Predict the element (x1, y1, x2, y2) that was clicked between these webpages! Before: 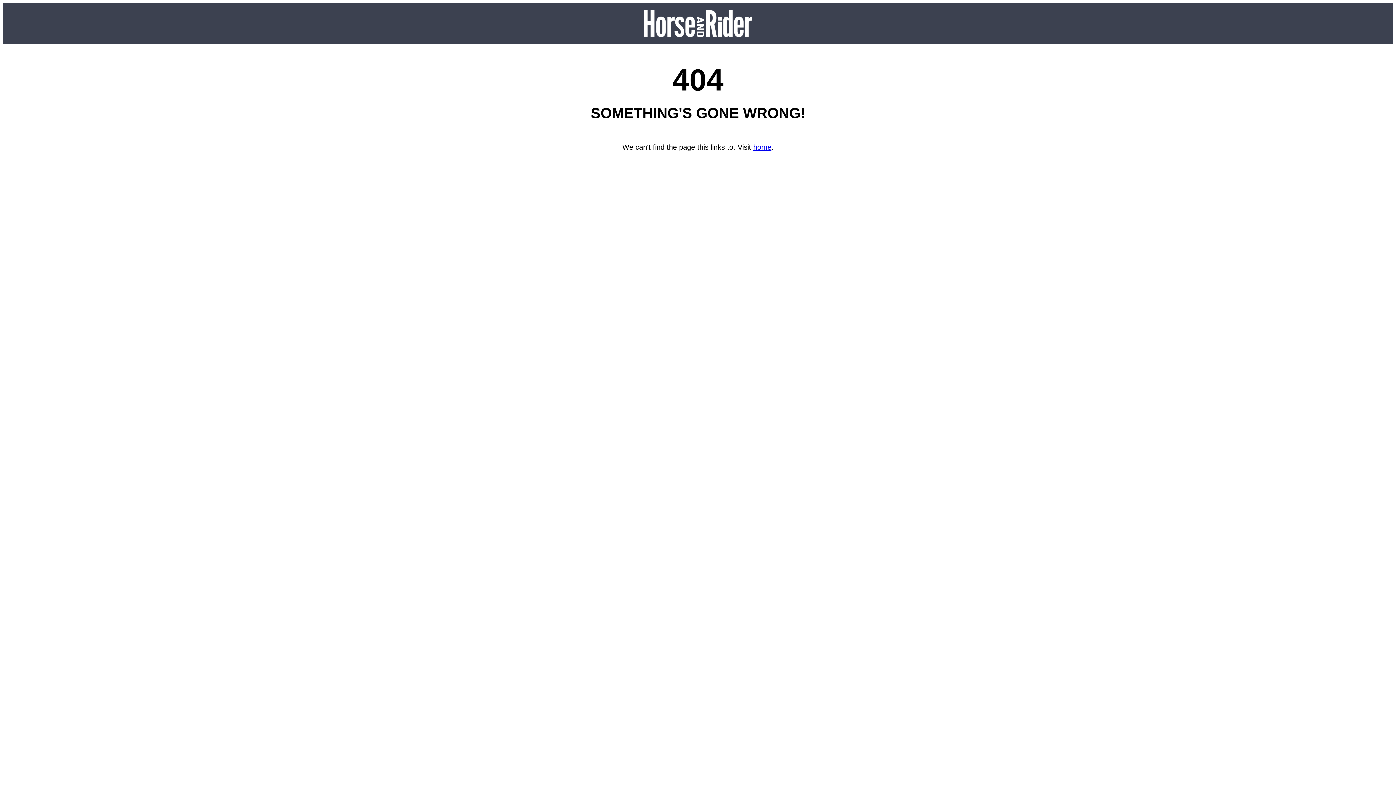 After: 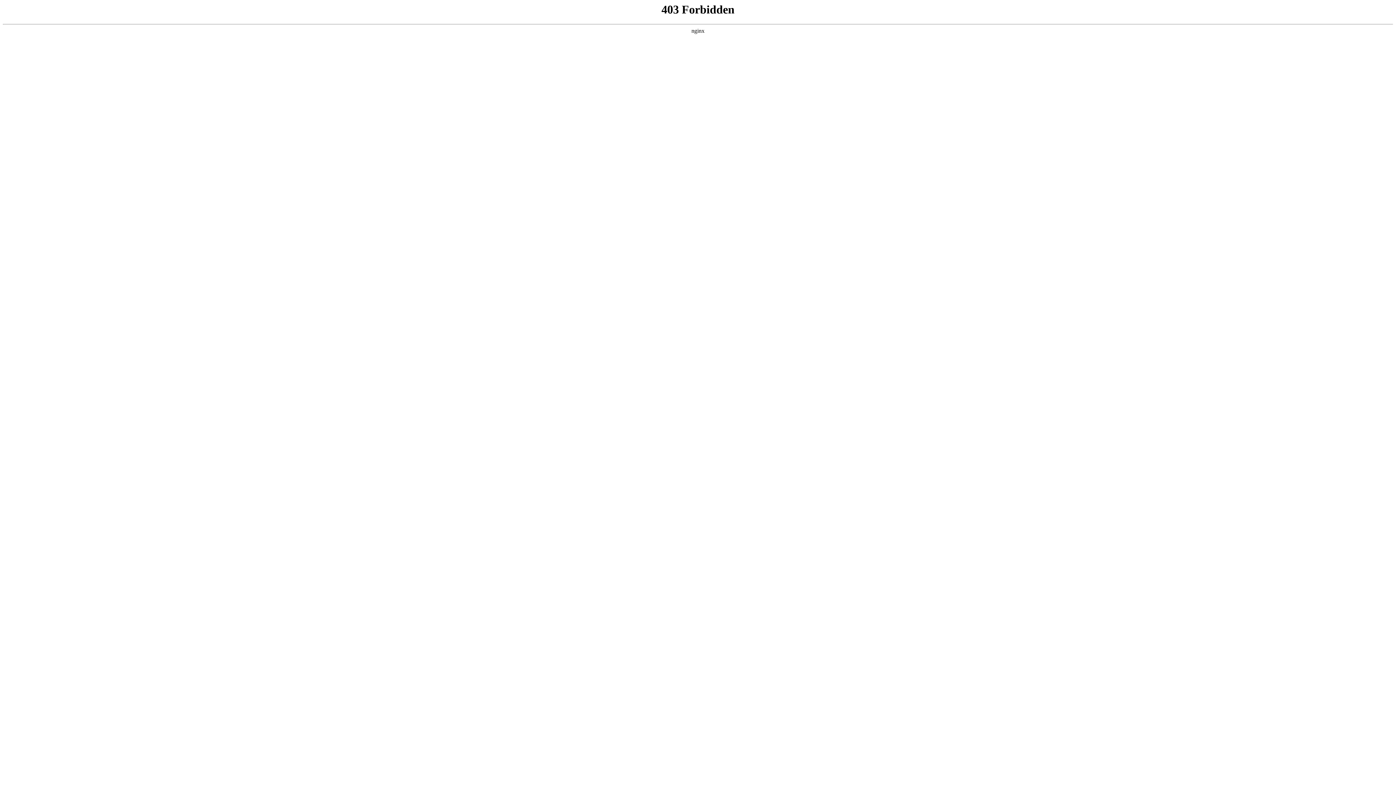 Action: label: home bbox: (753, 143, 771, 151)